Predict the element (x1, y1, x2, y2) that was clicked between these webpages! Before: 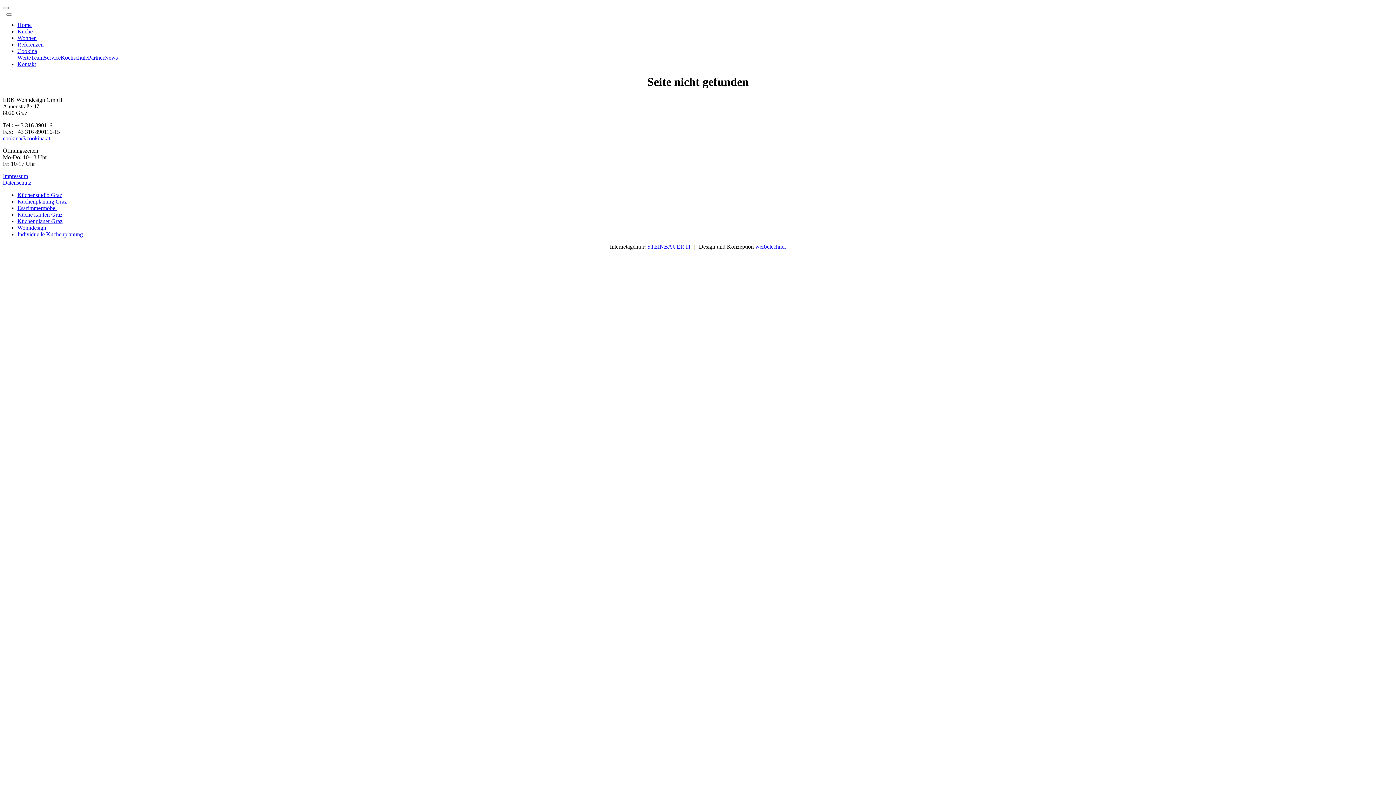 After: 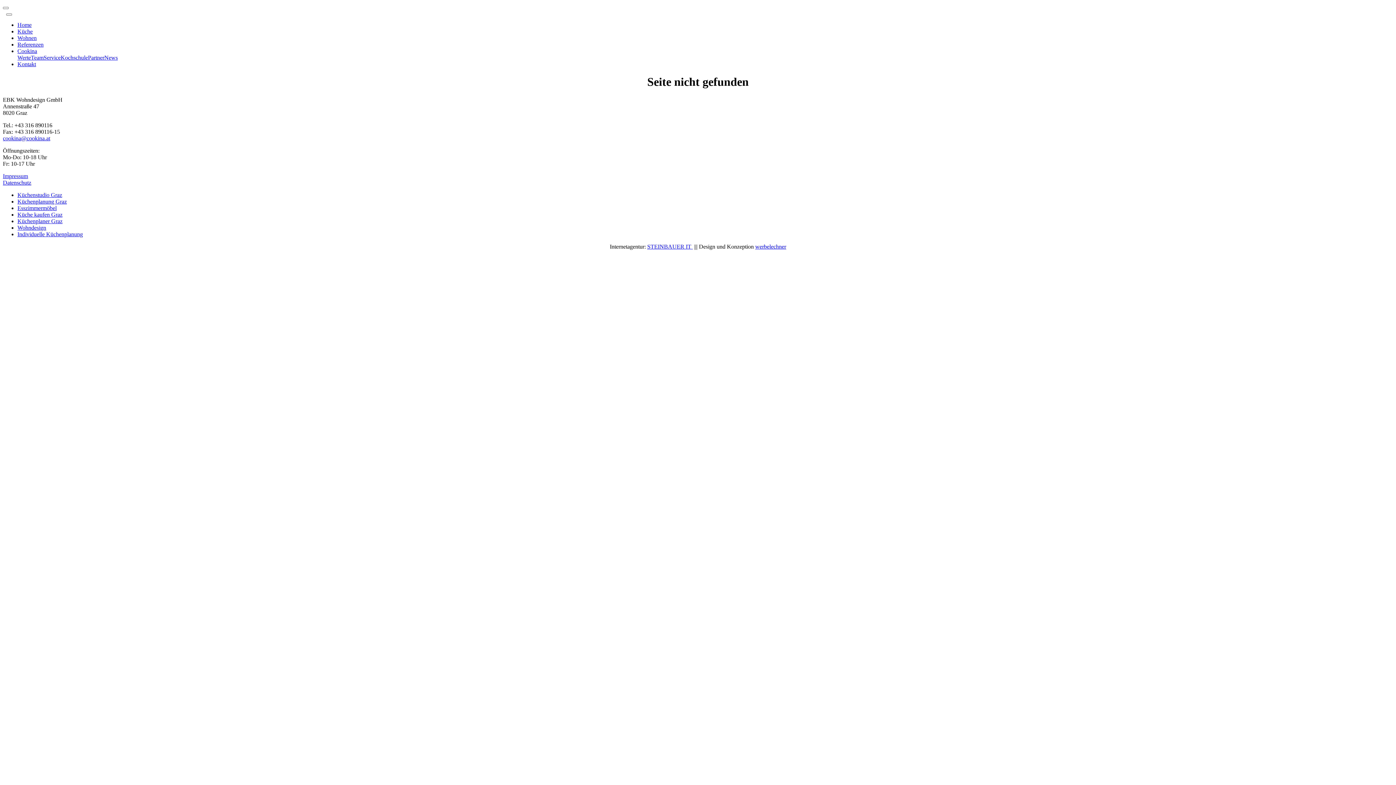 Action: bbox: (755, 243, 786, 249) label: werbelechner